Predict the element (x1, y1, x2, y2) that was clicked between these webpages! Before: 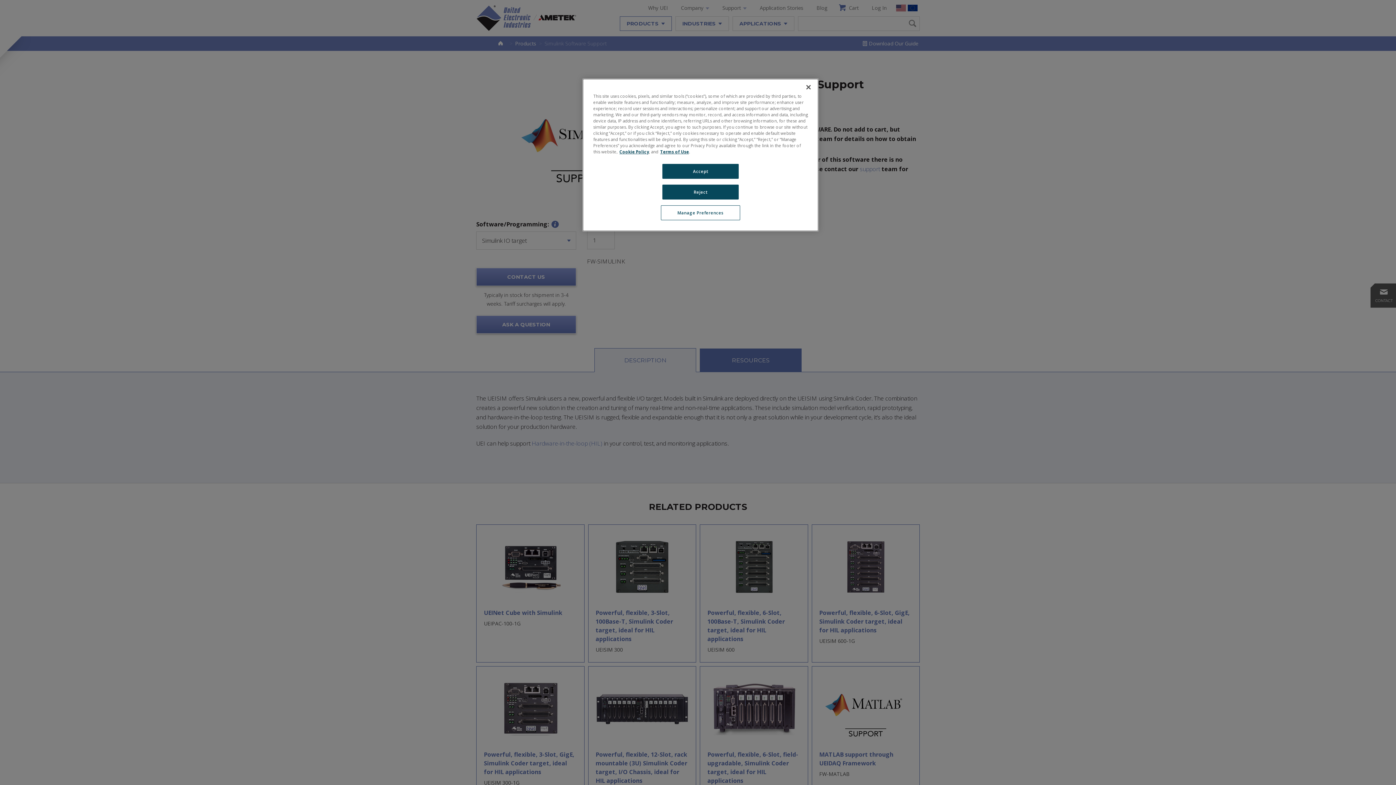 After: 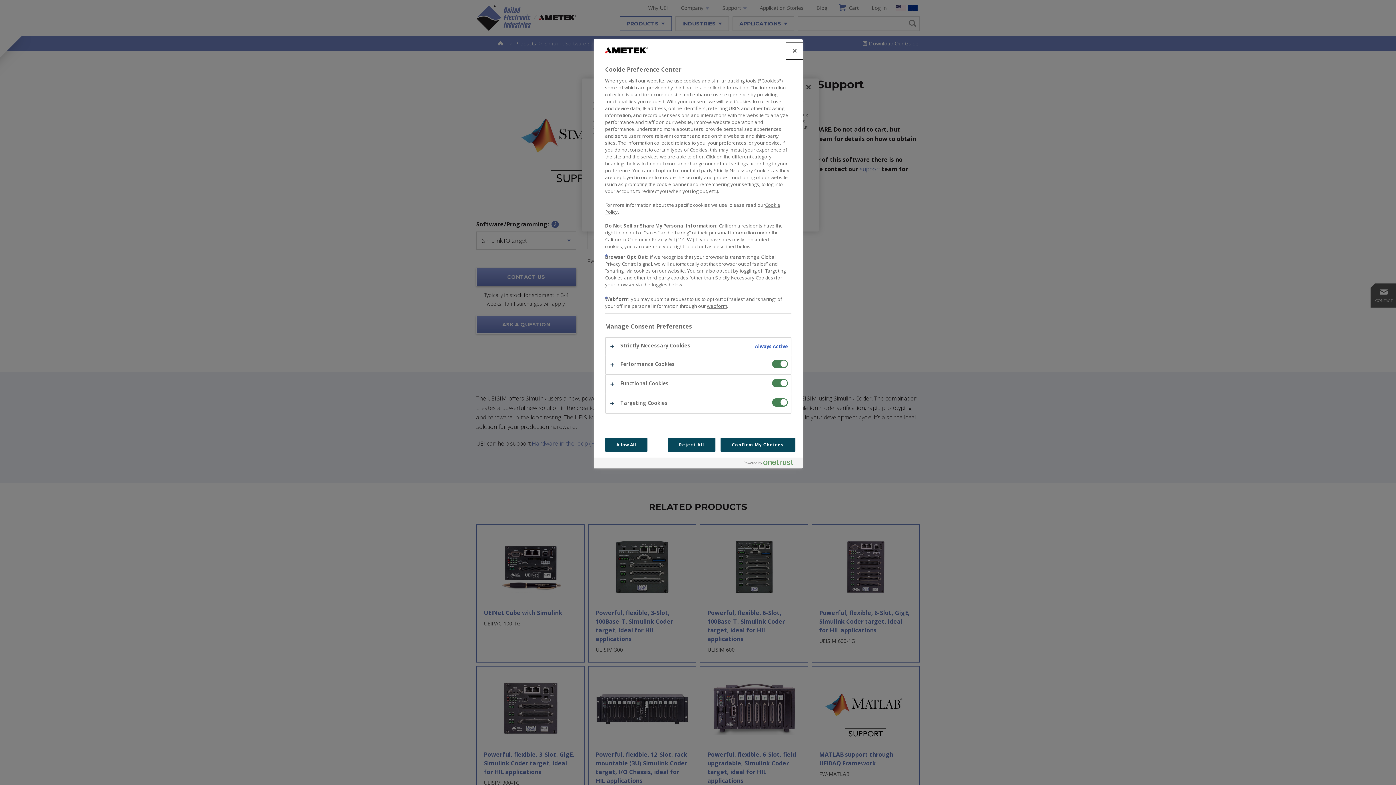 Action: label: Manage Preferences bbox: (661, 205, 740, 220)